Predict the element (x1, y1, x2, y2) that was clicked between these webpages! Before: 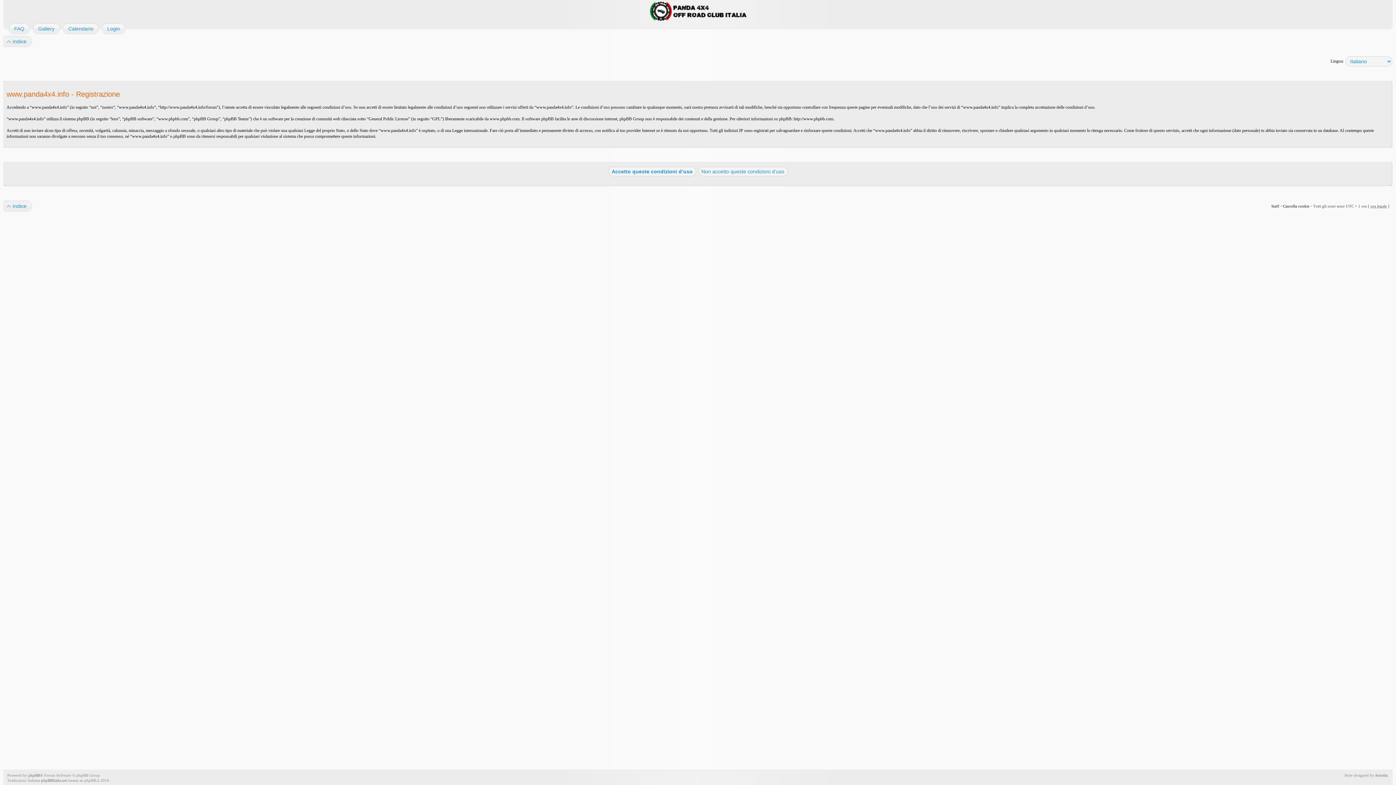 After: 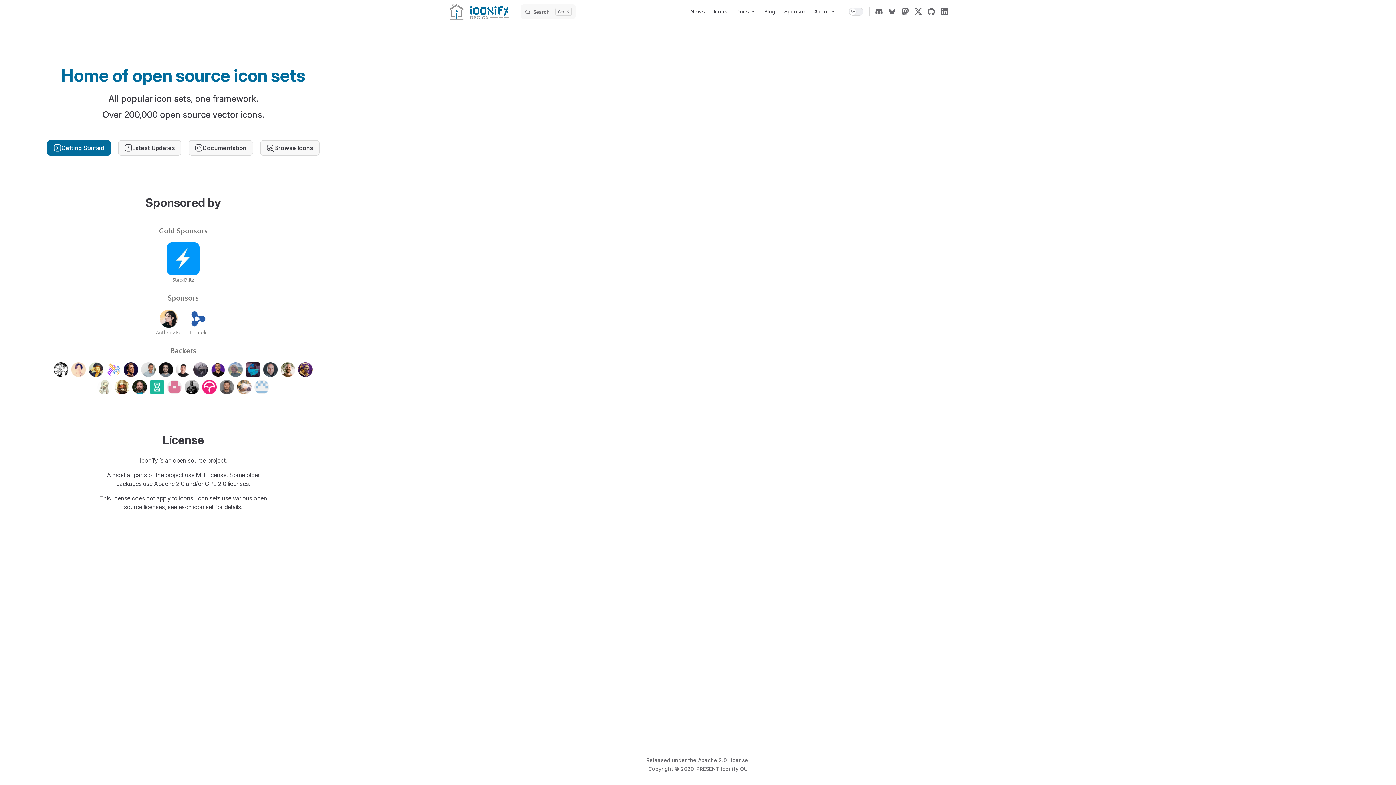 Action: label: Artodia bbox: (1375, 773, 1388, 777)